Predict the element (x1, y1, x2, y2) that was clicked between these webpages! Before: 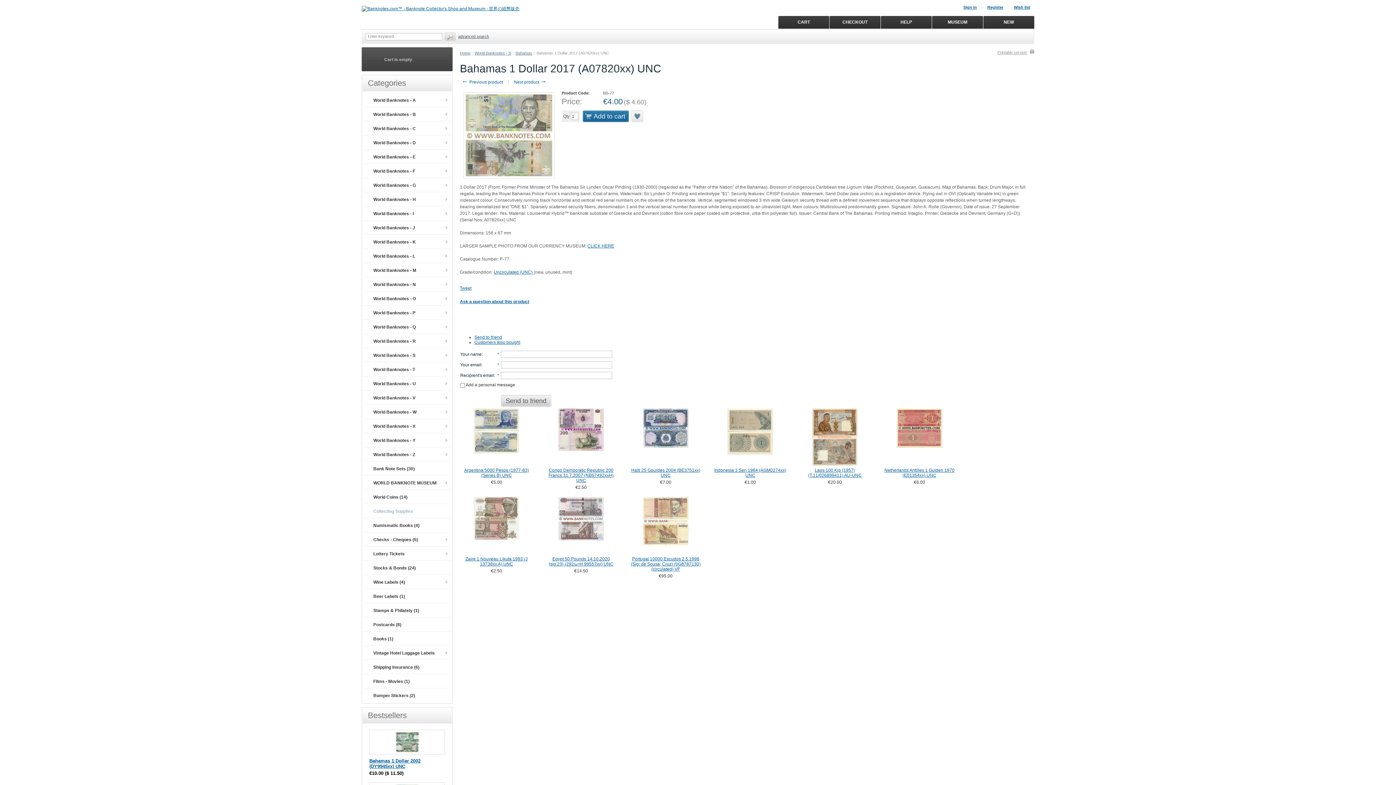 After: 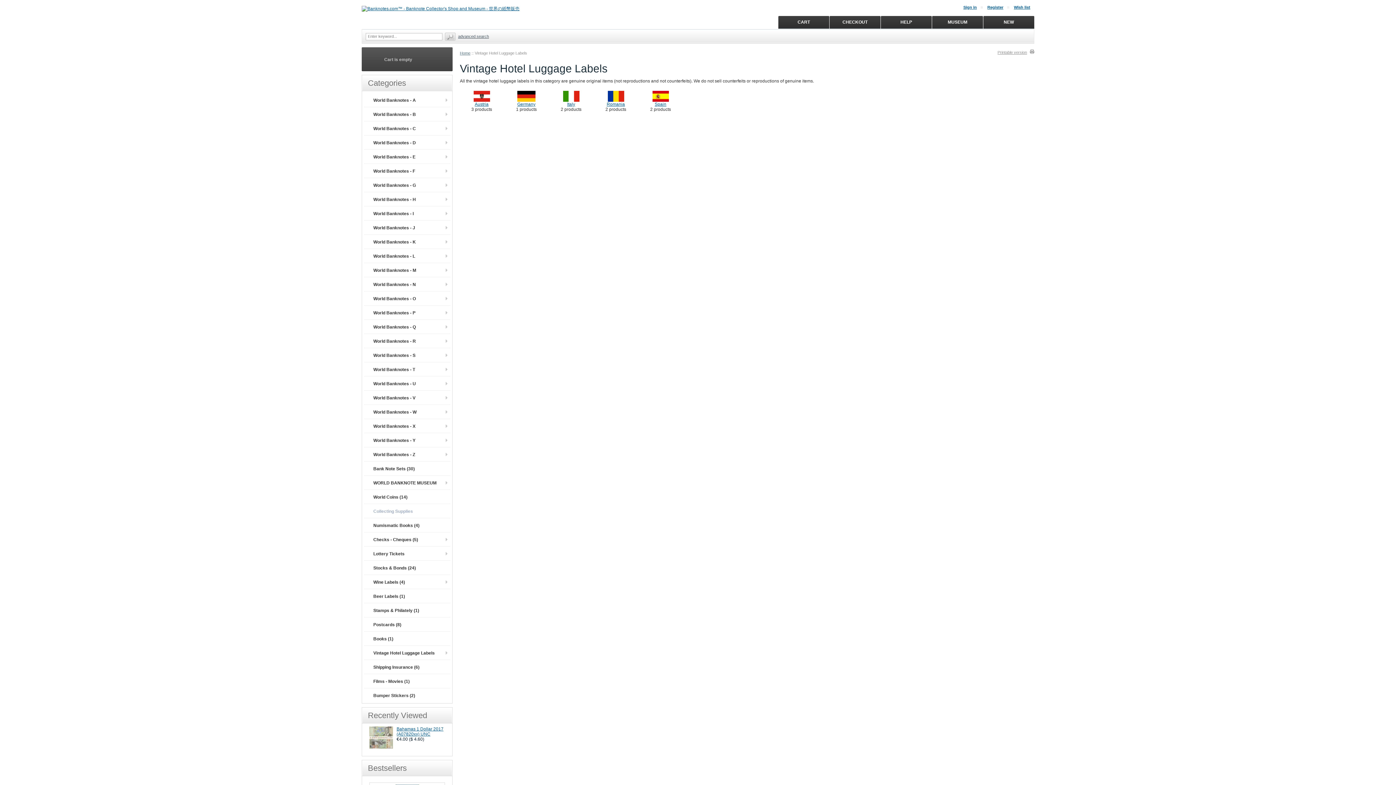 Action: bbox: (367, 646, 450, 660) label: Vintage Hotel Luggage Labels